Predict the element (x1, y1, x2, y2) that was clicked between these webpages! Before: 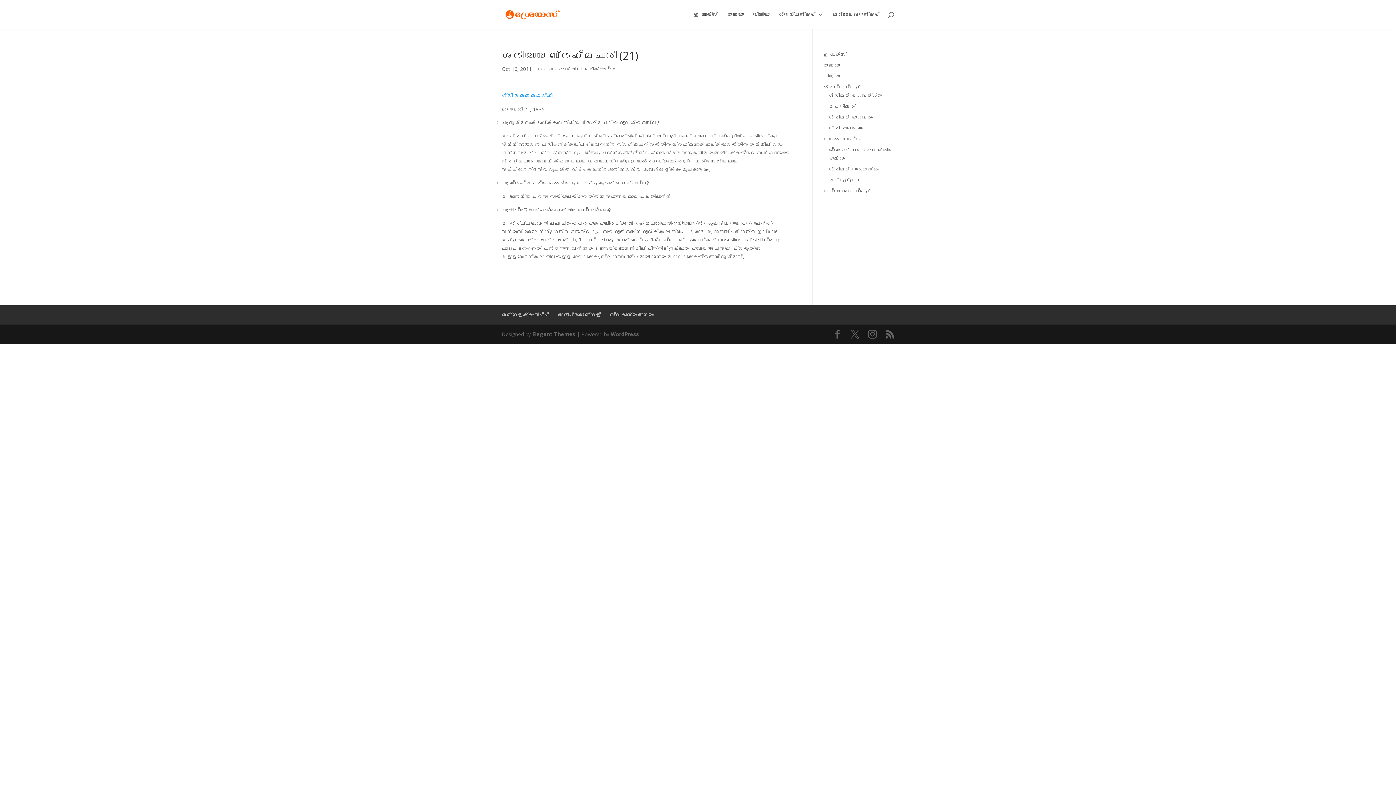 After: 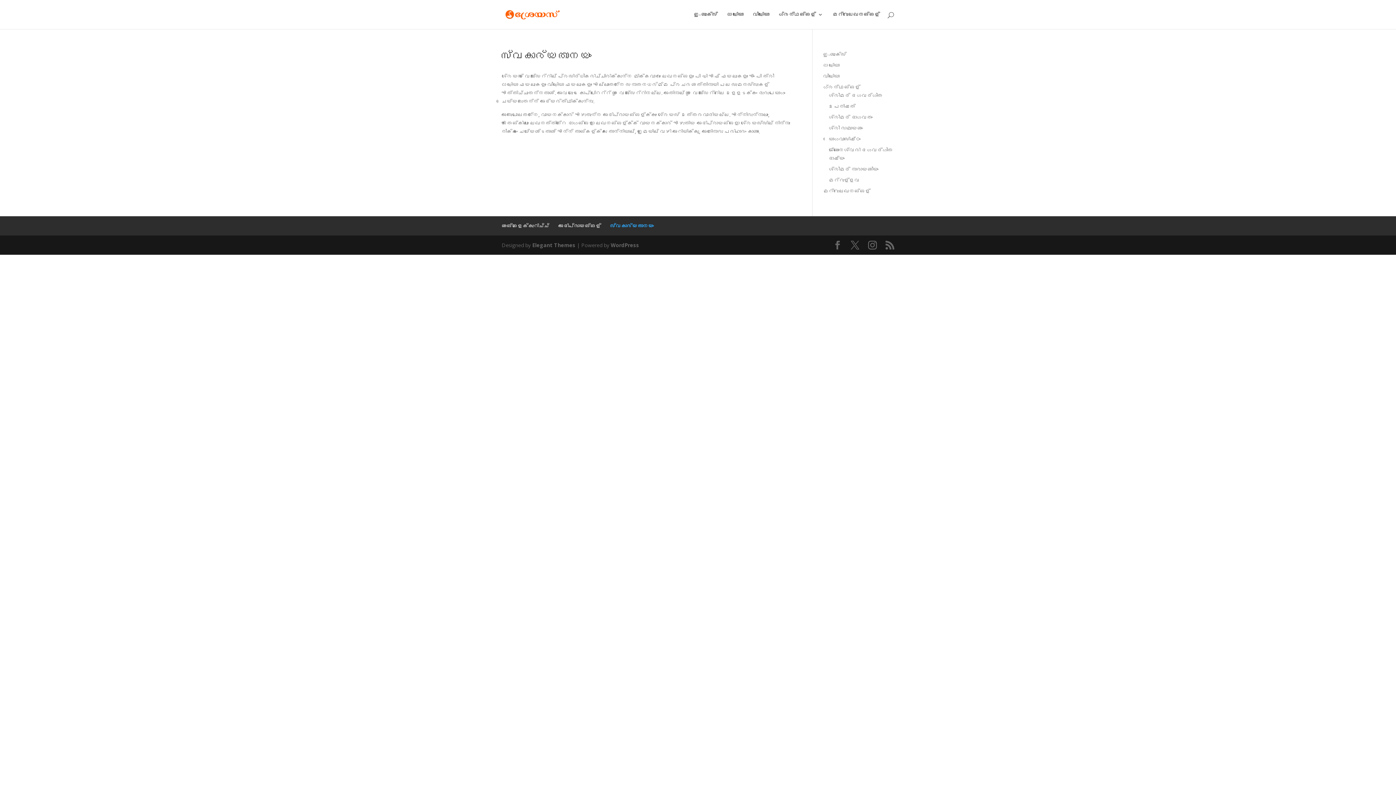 Action: label: സ്വകാര്യതാനയം bbox: (610, 311, 653, 318)